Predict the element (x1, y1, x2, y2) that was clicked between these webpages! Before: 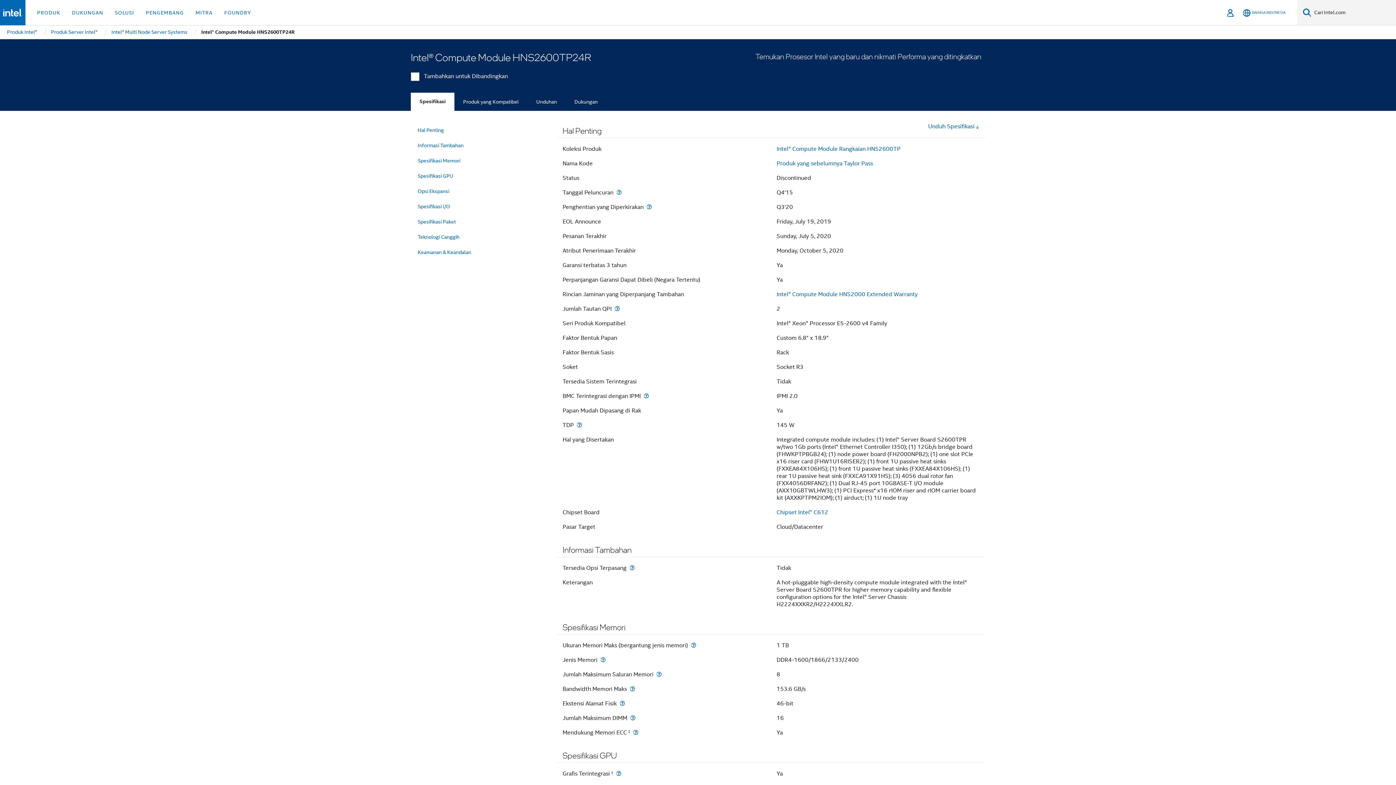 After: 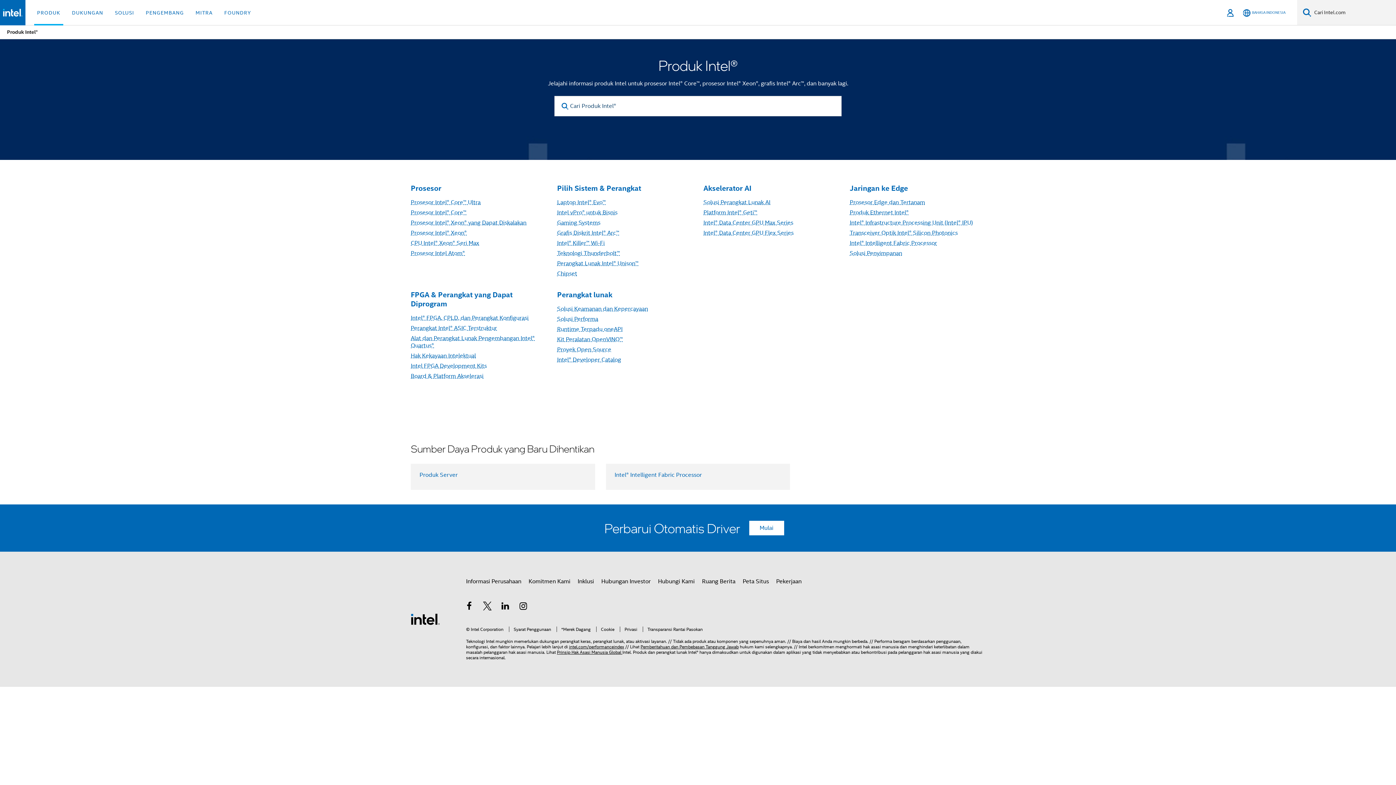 Action: label: Produk Intel® bbox: (6, 25, 37, 38)